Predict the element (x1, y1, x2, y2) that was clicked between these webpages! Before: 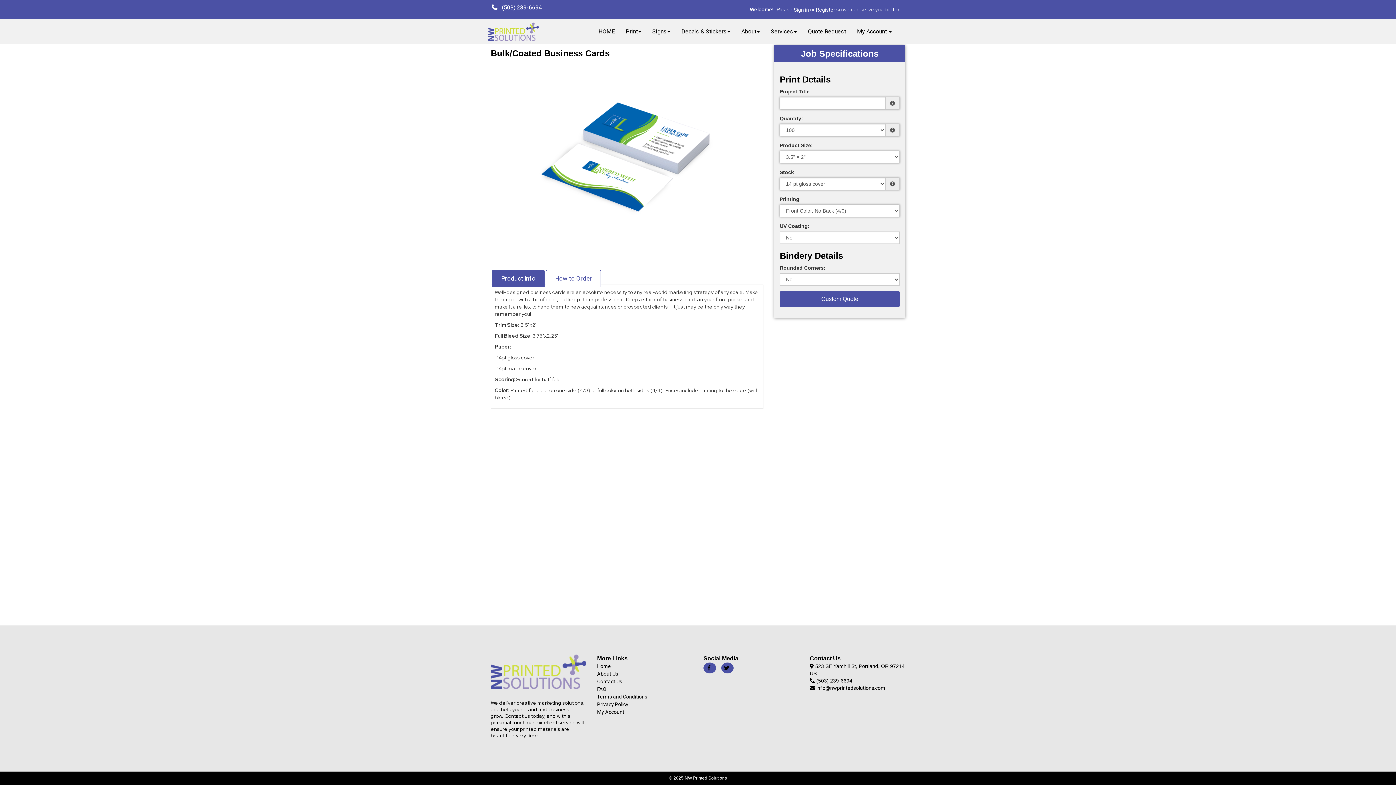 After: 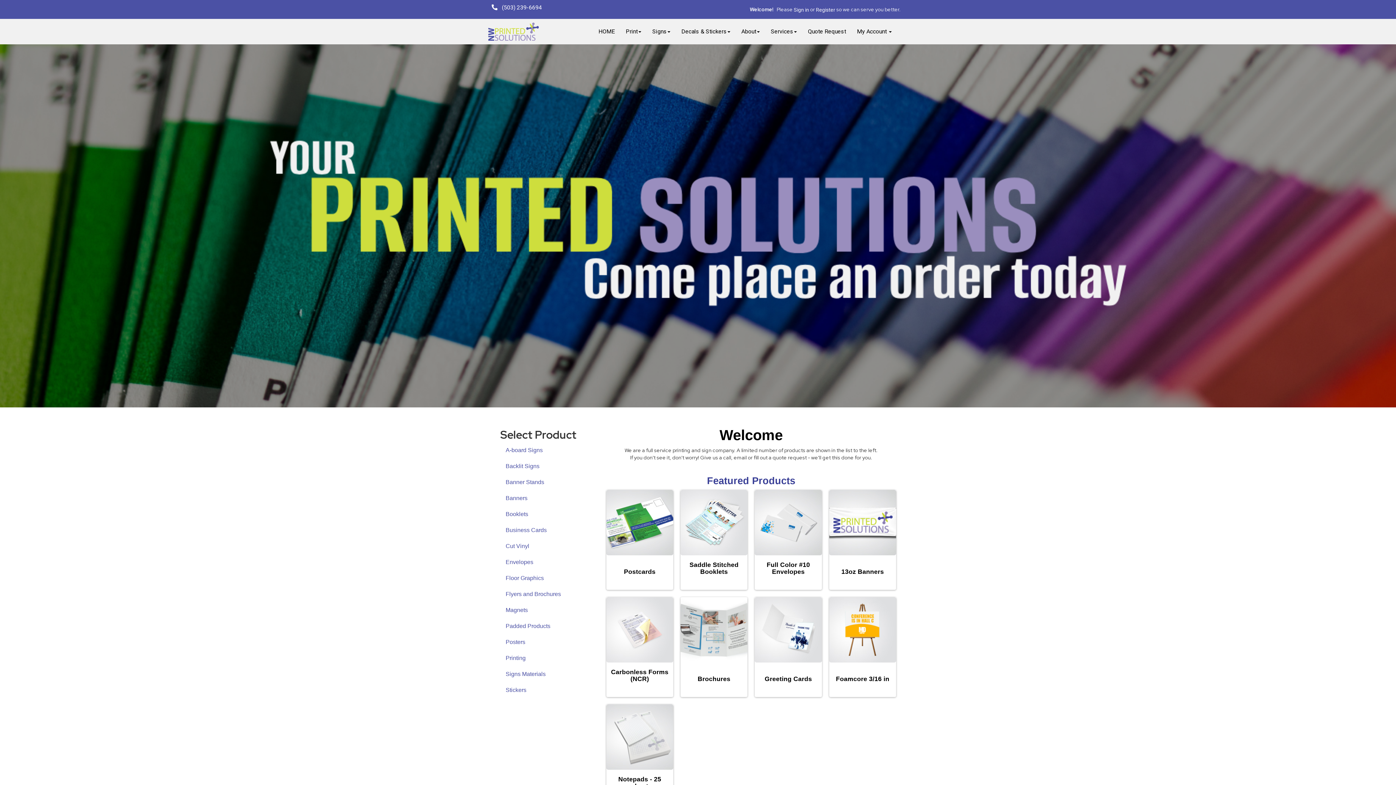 Action: bbox: (488, 22, 593, 40)